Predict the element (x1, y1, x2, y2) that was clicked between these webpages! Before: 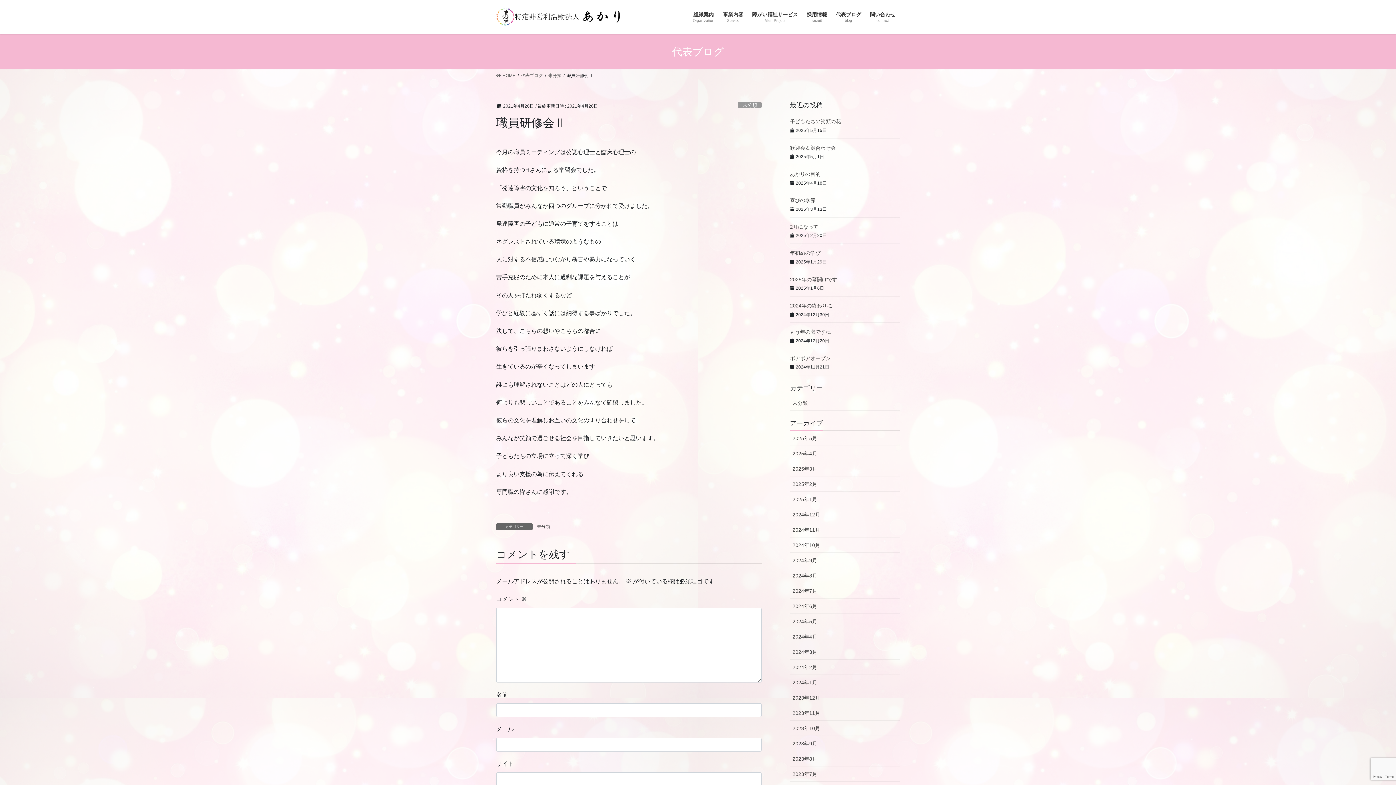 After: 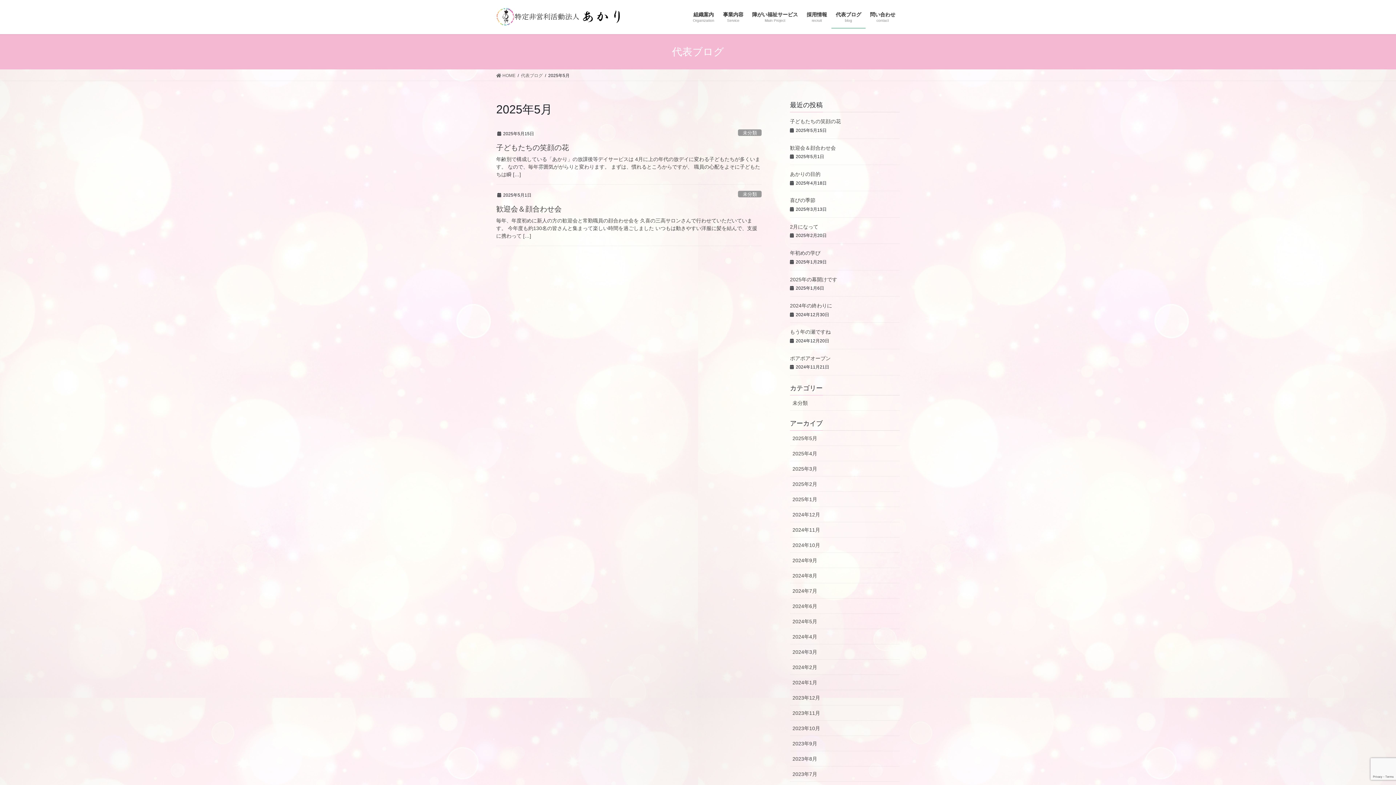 Action: label: 2025年5月 bbox: (790, 430, 900, 446)